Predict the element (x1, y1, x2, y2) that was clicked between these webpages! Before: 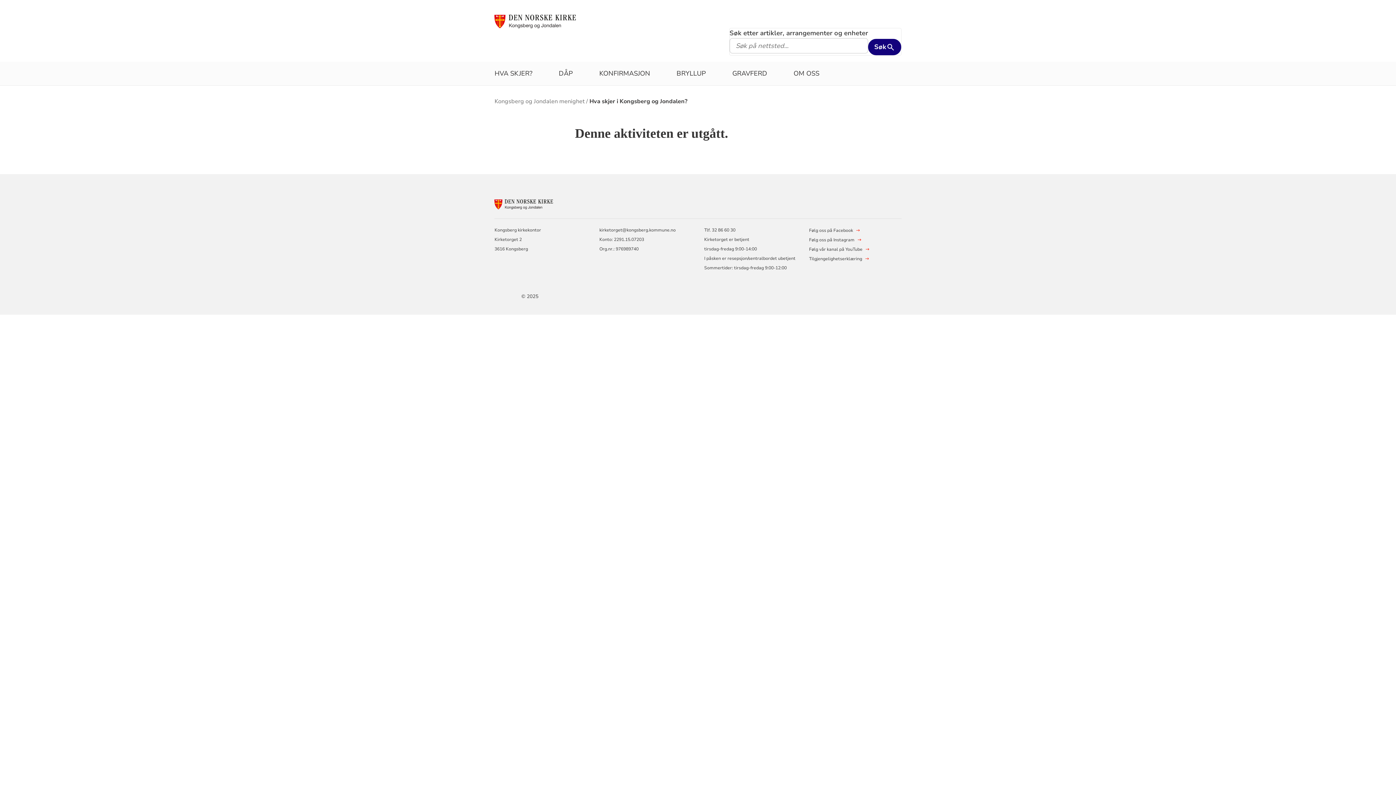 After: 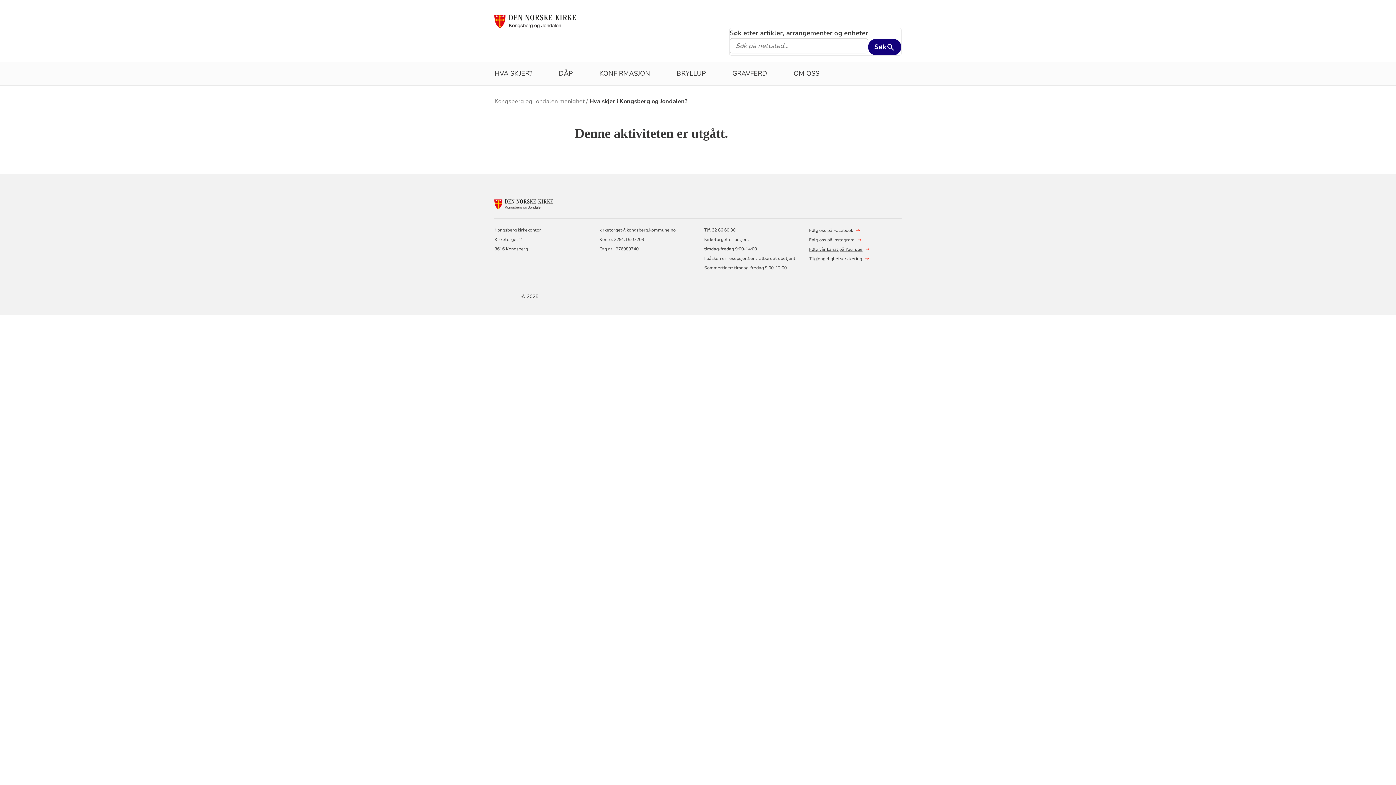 Action: label: Følg vår kanal på YouTube bbox: (809, 244, 862, 253)